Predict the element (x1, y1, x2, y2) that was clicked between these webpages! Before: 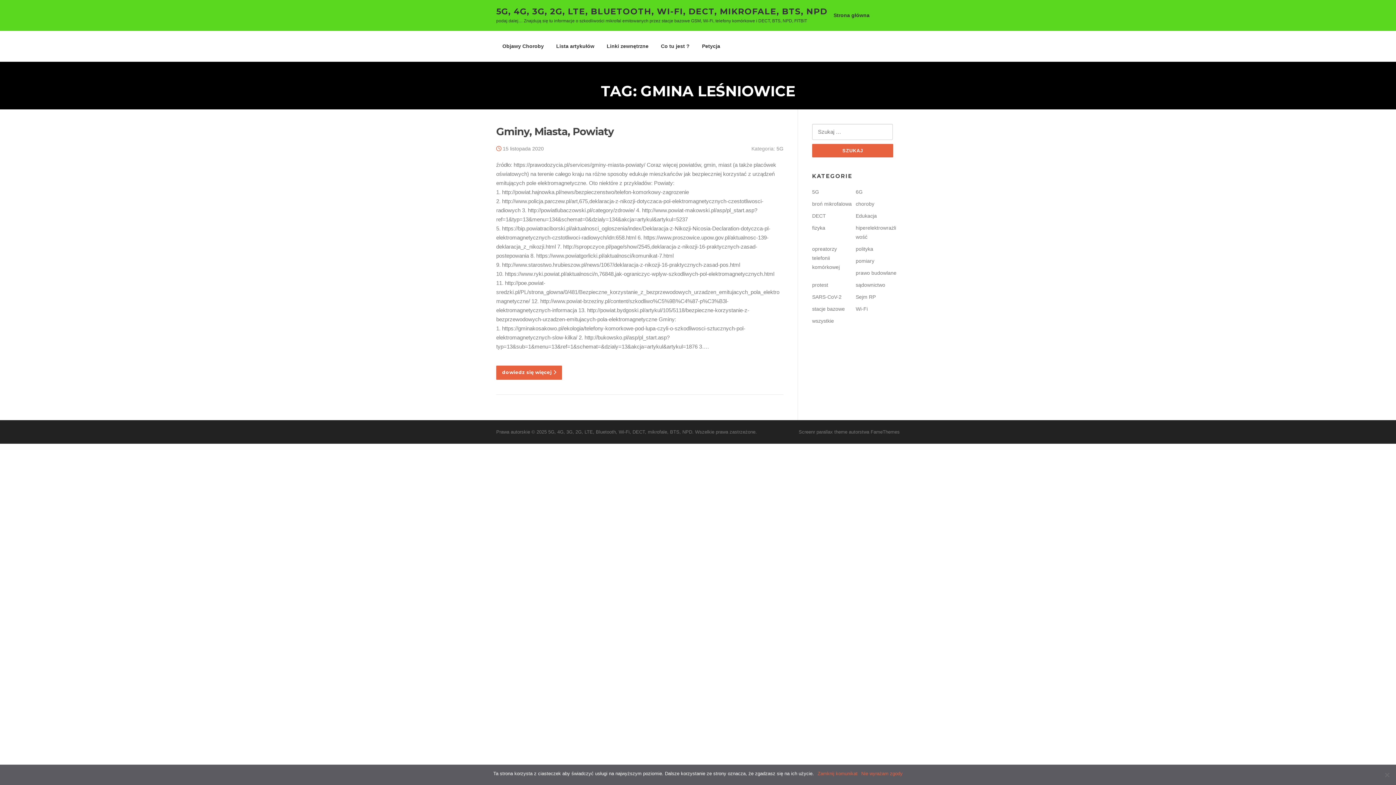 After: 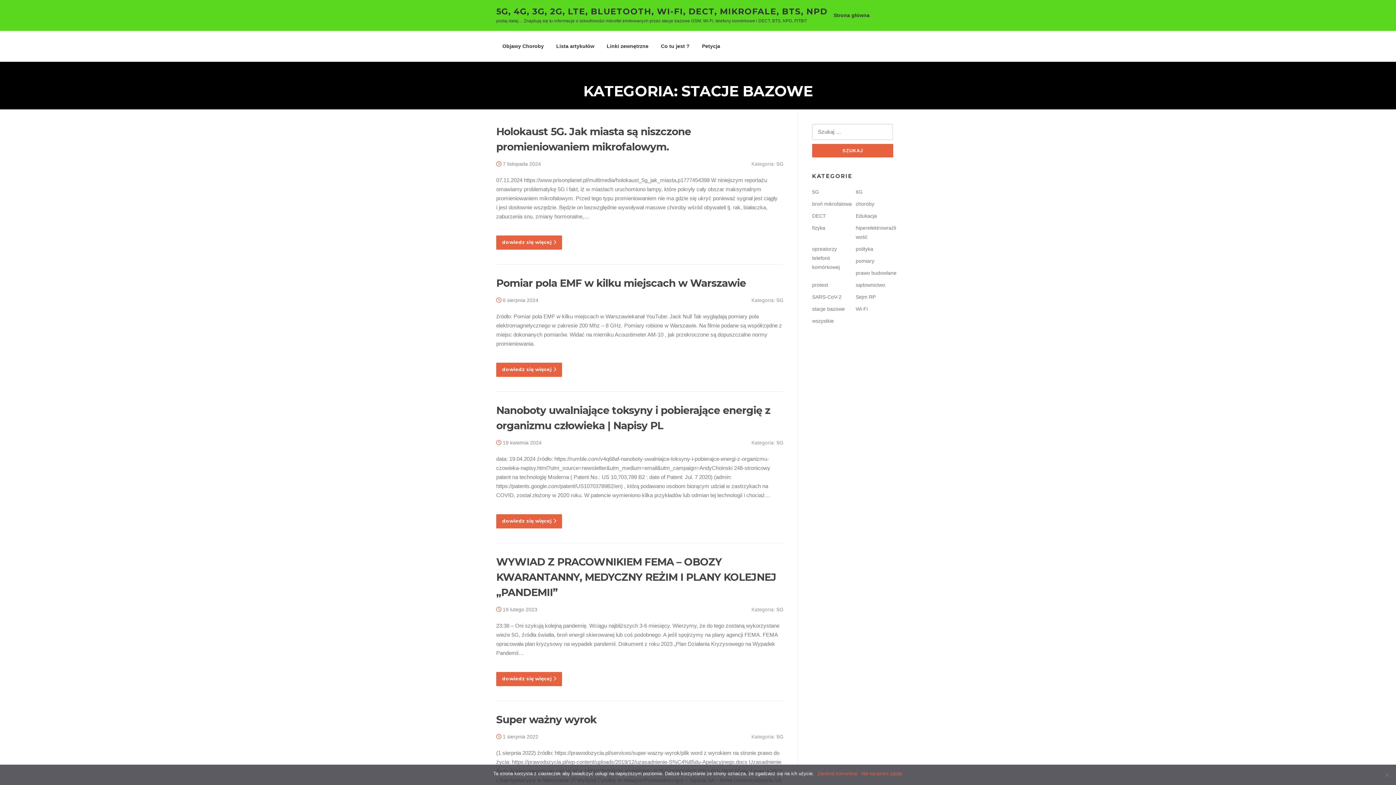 Action: bbox: (812, 306, 845, 312) label: stacje bazowe